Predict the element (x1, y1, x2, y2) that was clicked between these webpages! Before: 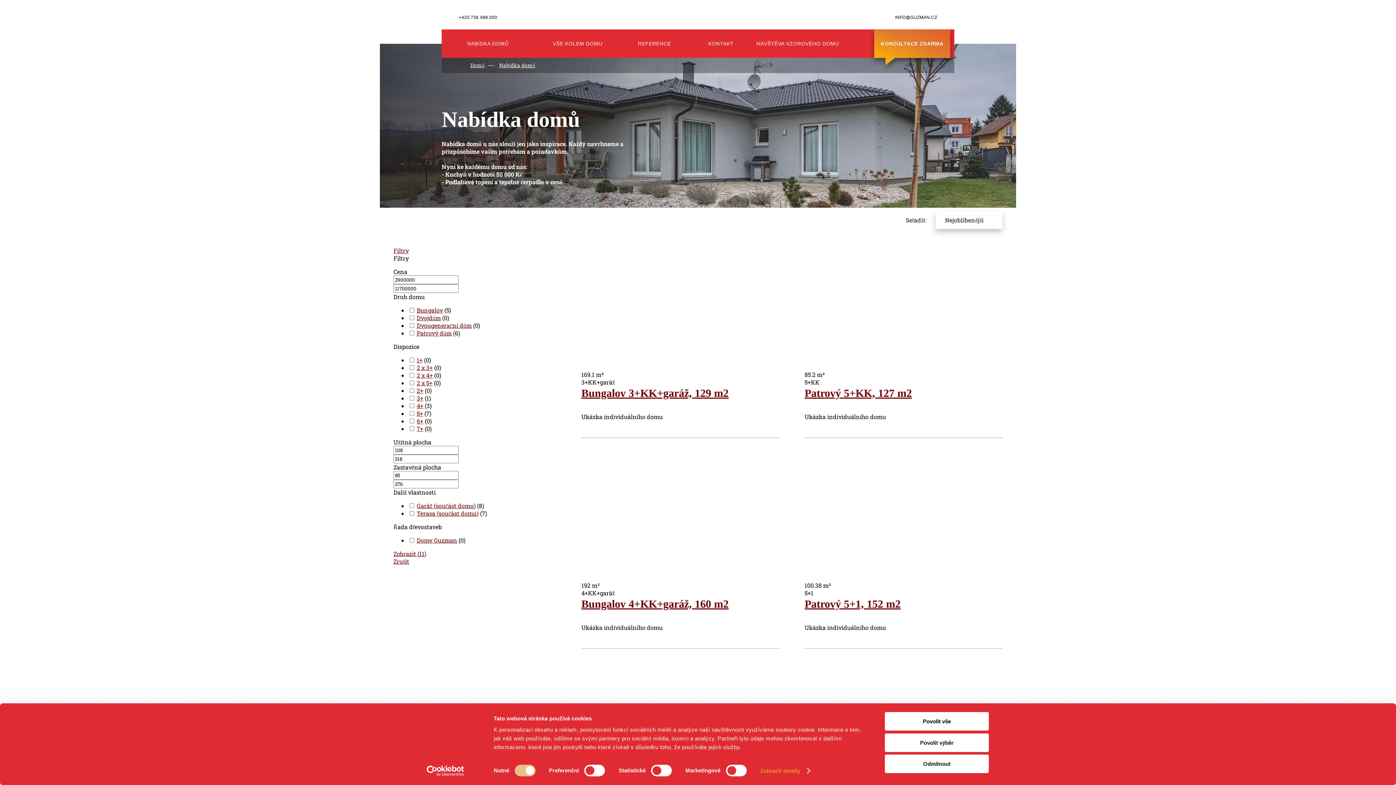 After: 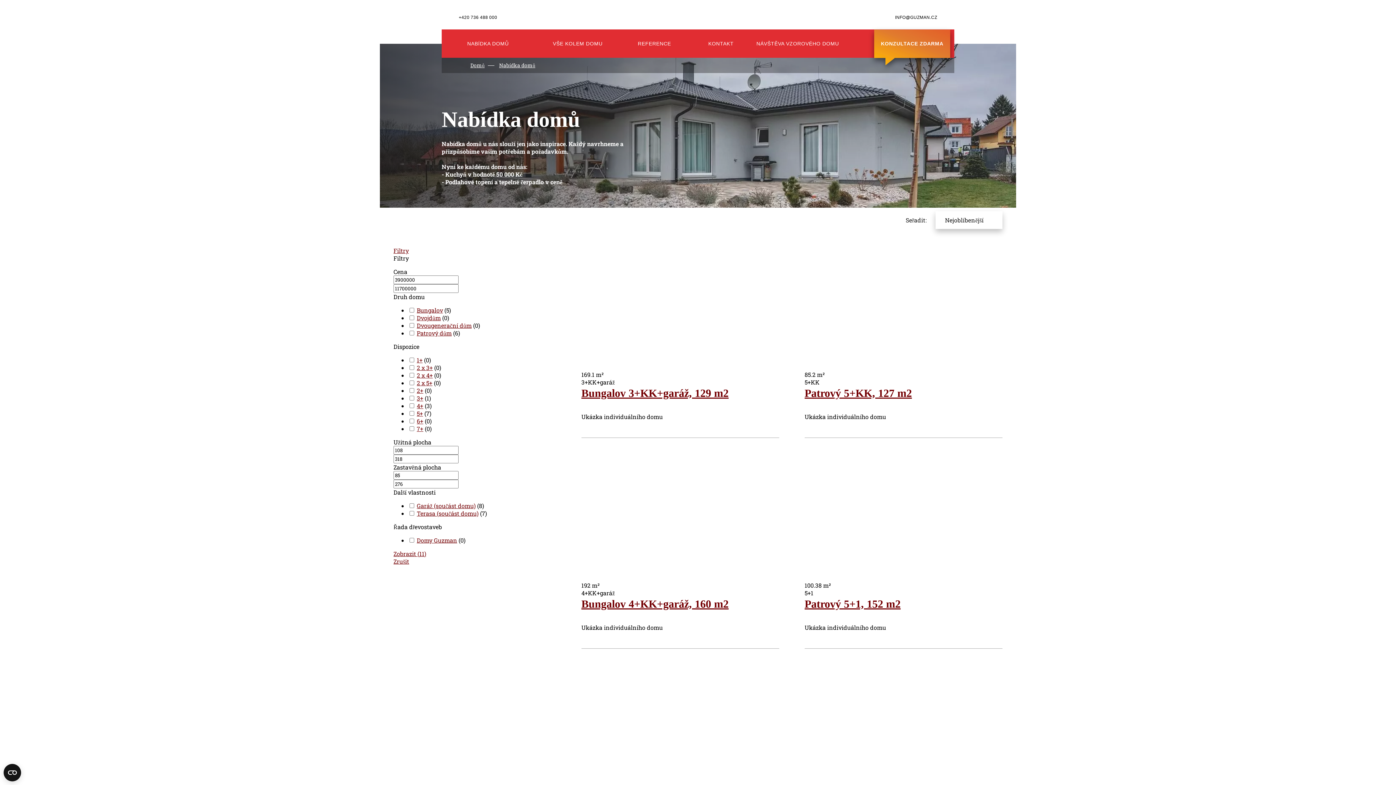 Action: bbox: (885, 733, 989, 752) label: Povolit výběr